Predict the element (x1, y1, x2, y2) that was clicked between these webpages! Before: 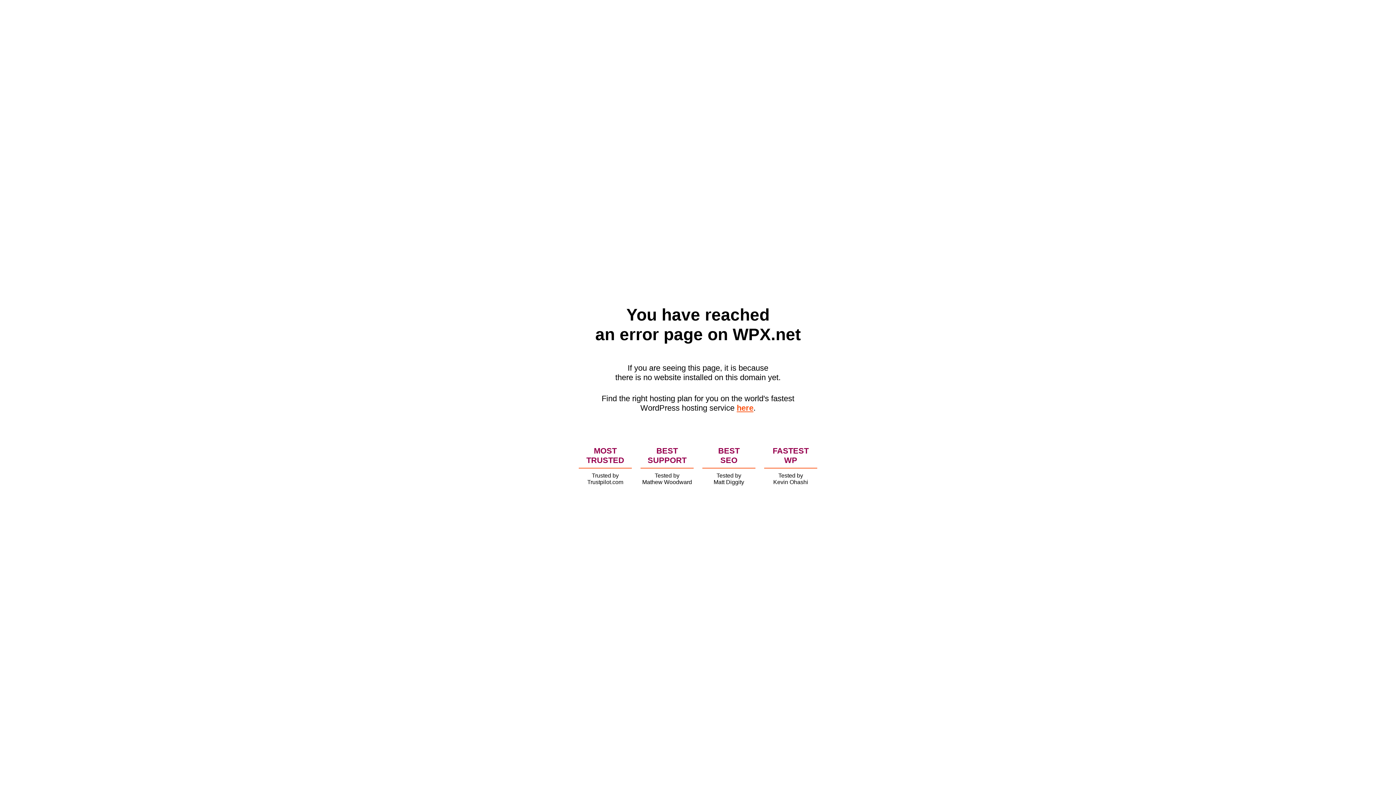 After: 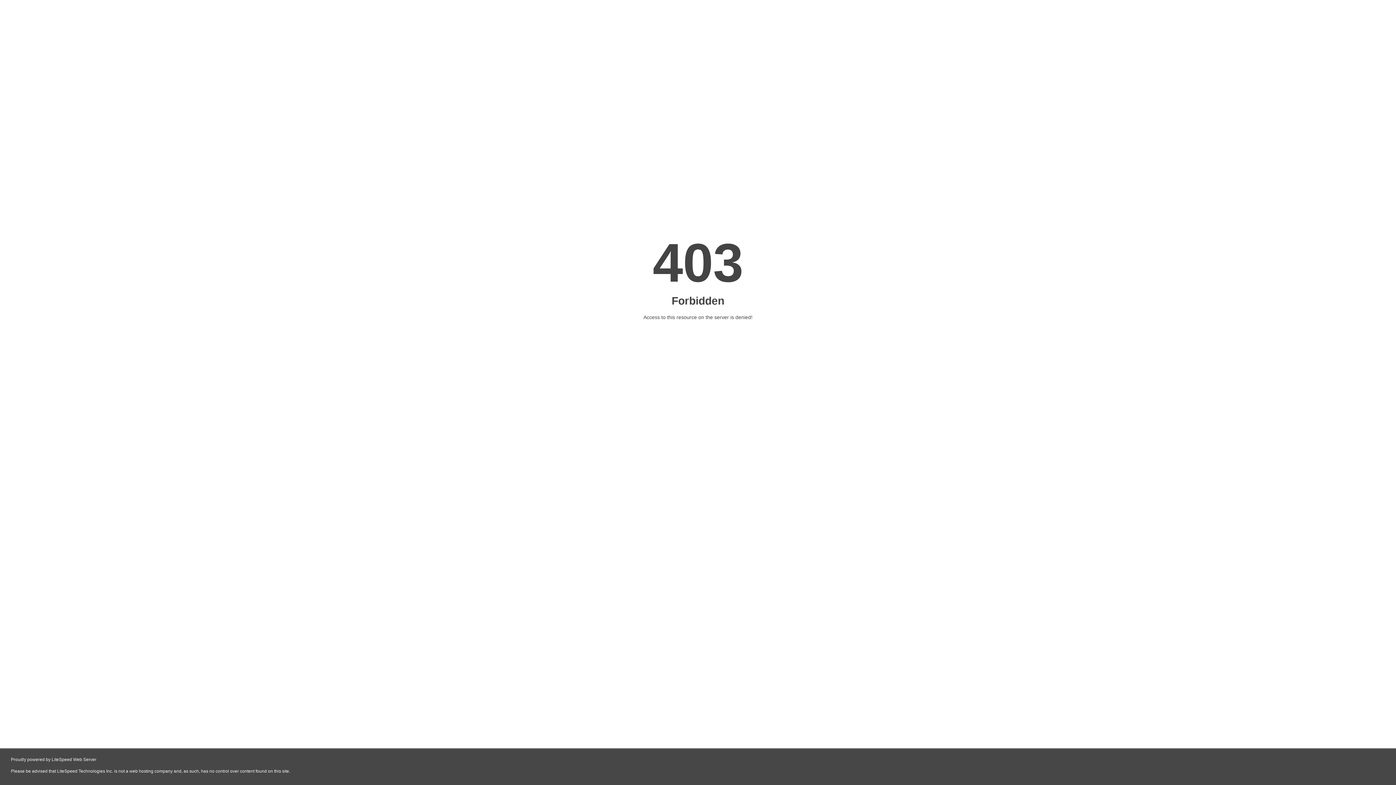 Action: bbox: (736, 403, 753, 412) label: here